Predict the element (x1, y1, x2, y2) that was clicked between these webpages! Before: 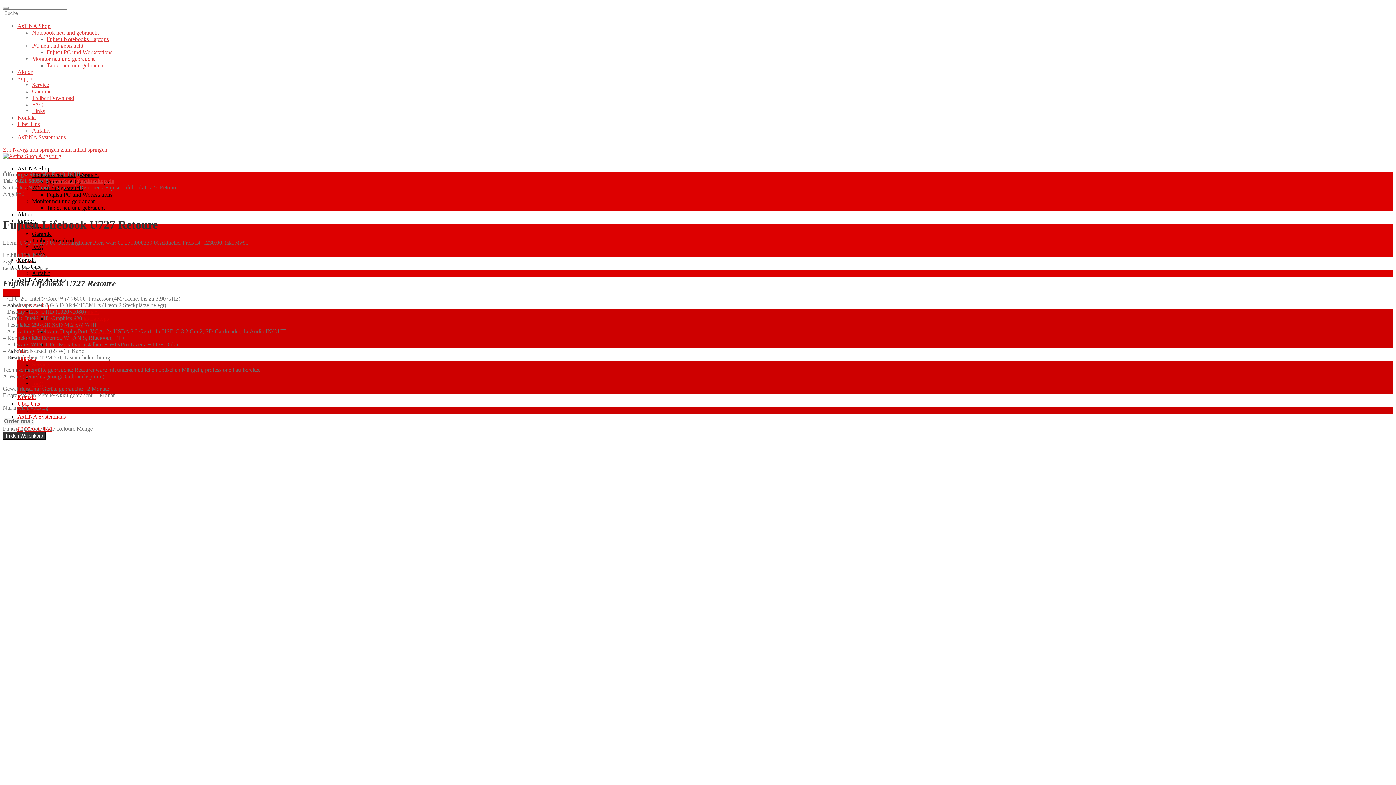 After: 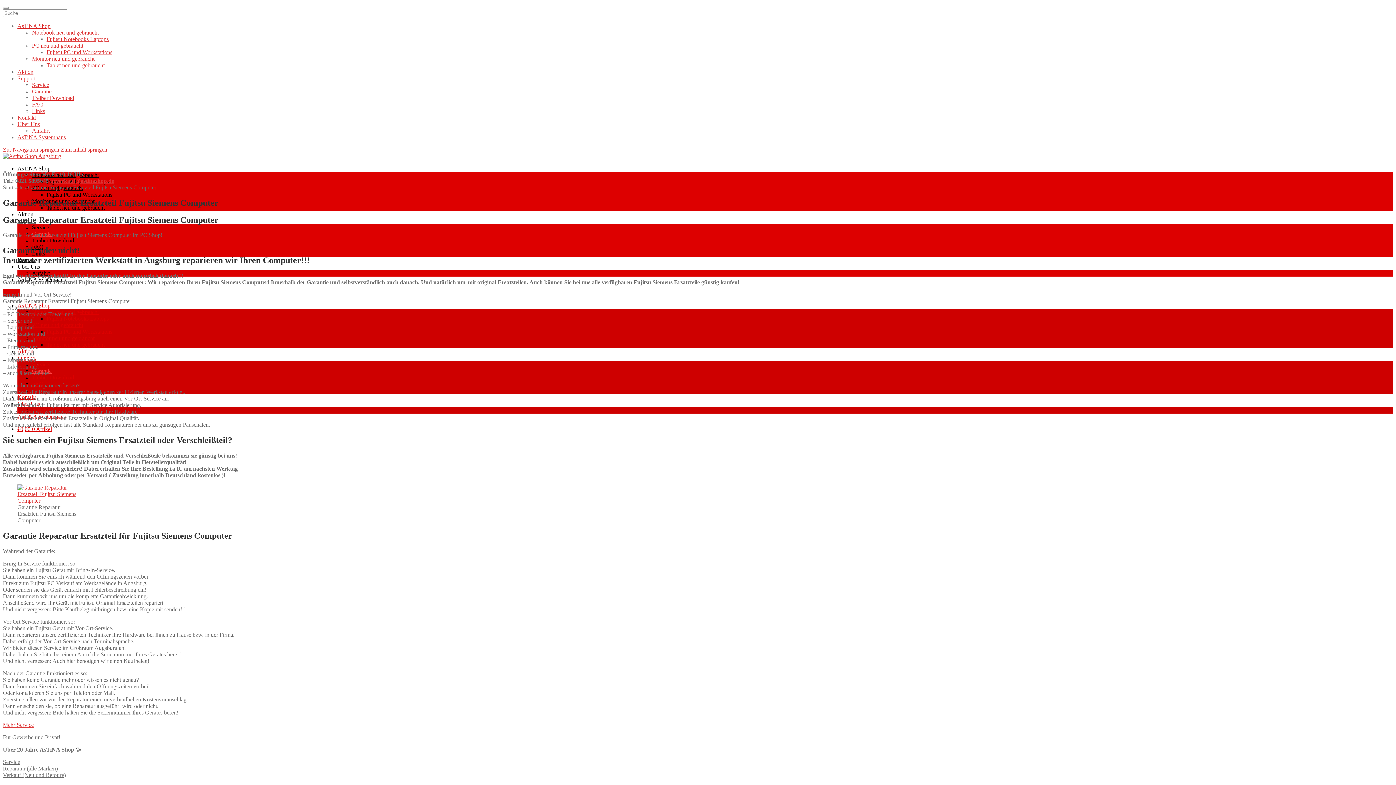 Action: bbox: (32, 88, 51, 94) label: Garantie